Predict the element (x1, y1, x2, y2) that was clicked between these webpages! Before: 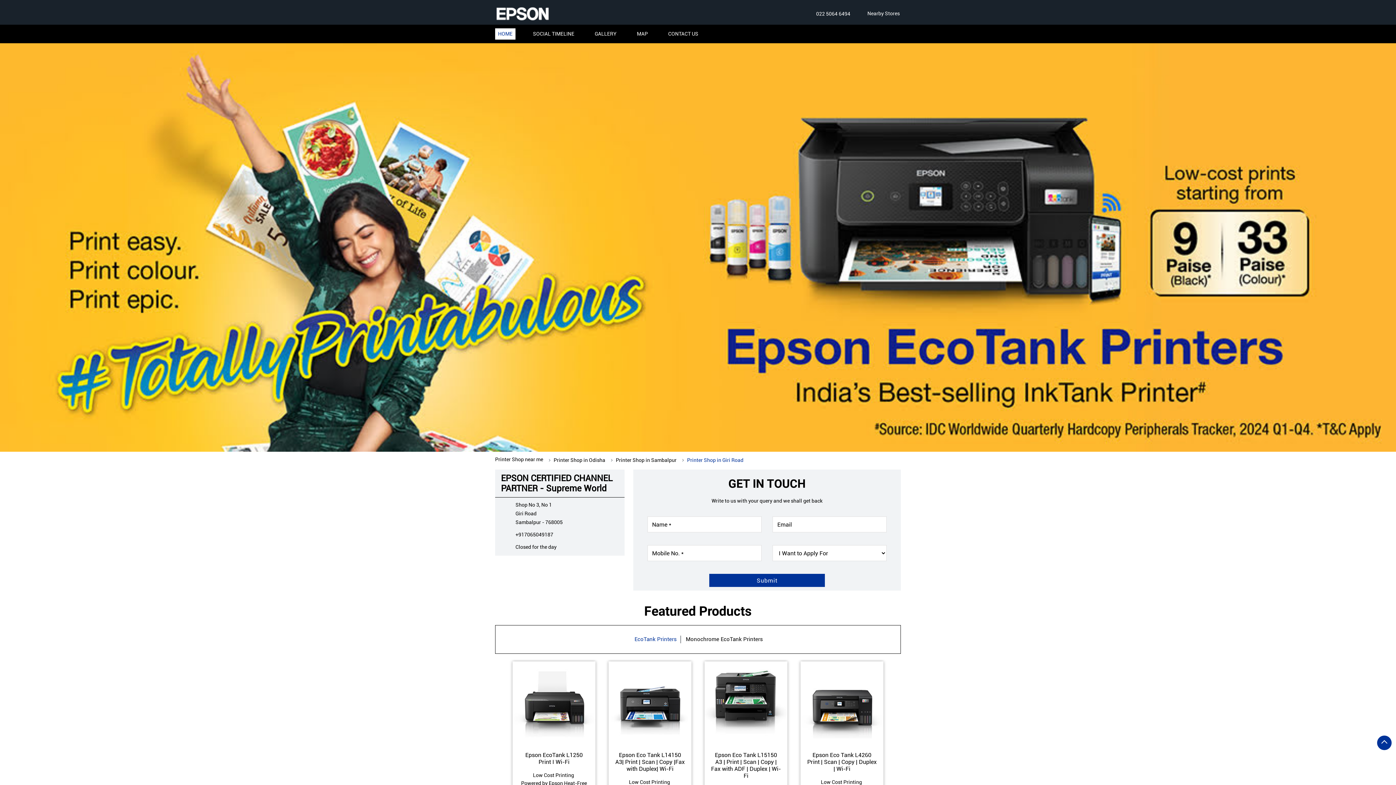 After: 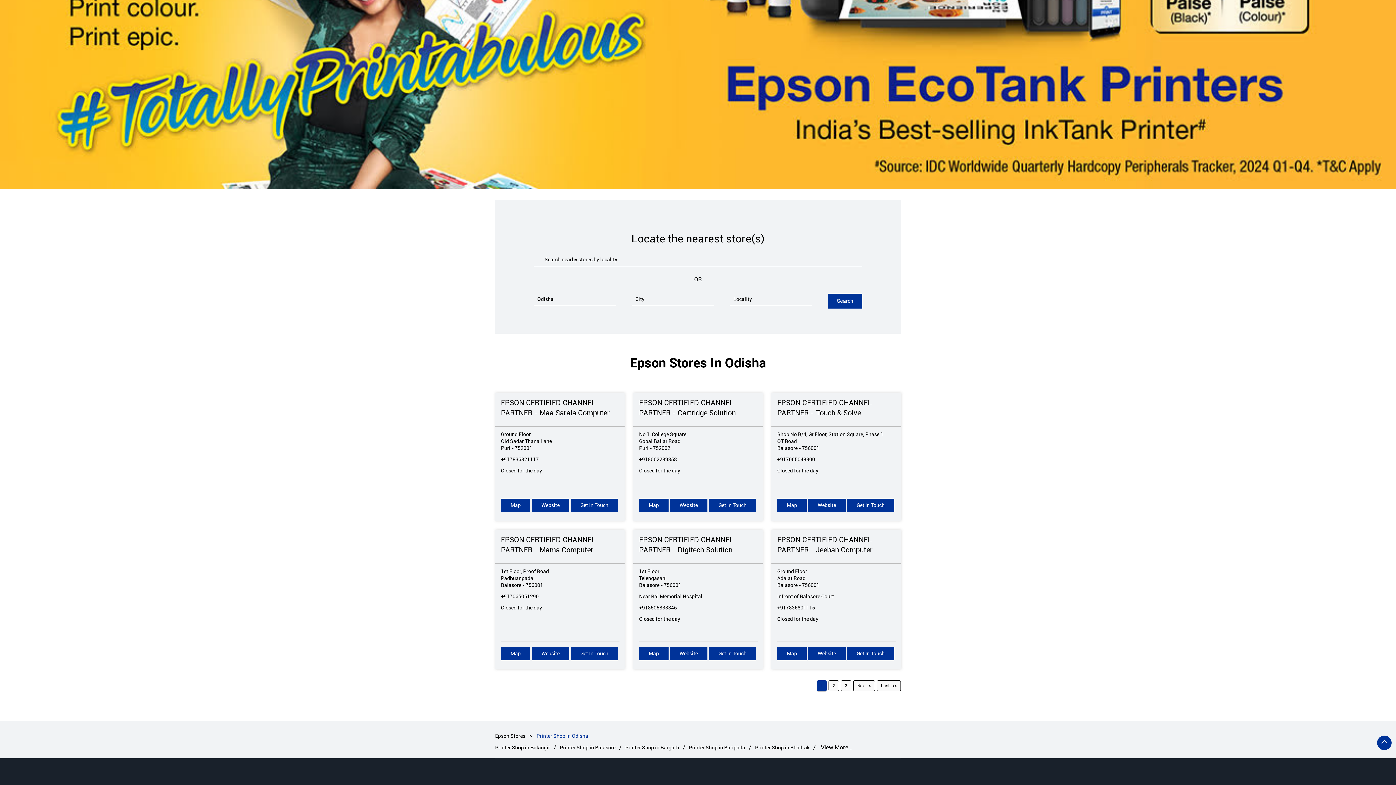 Action: bbox: (553, 457, 605, 464) label: Printer Shop in Odisha